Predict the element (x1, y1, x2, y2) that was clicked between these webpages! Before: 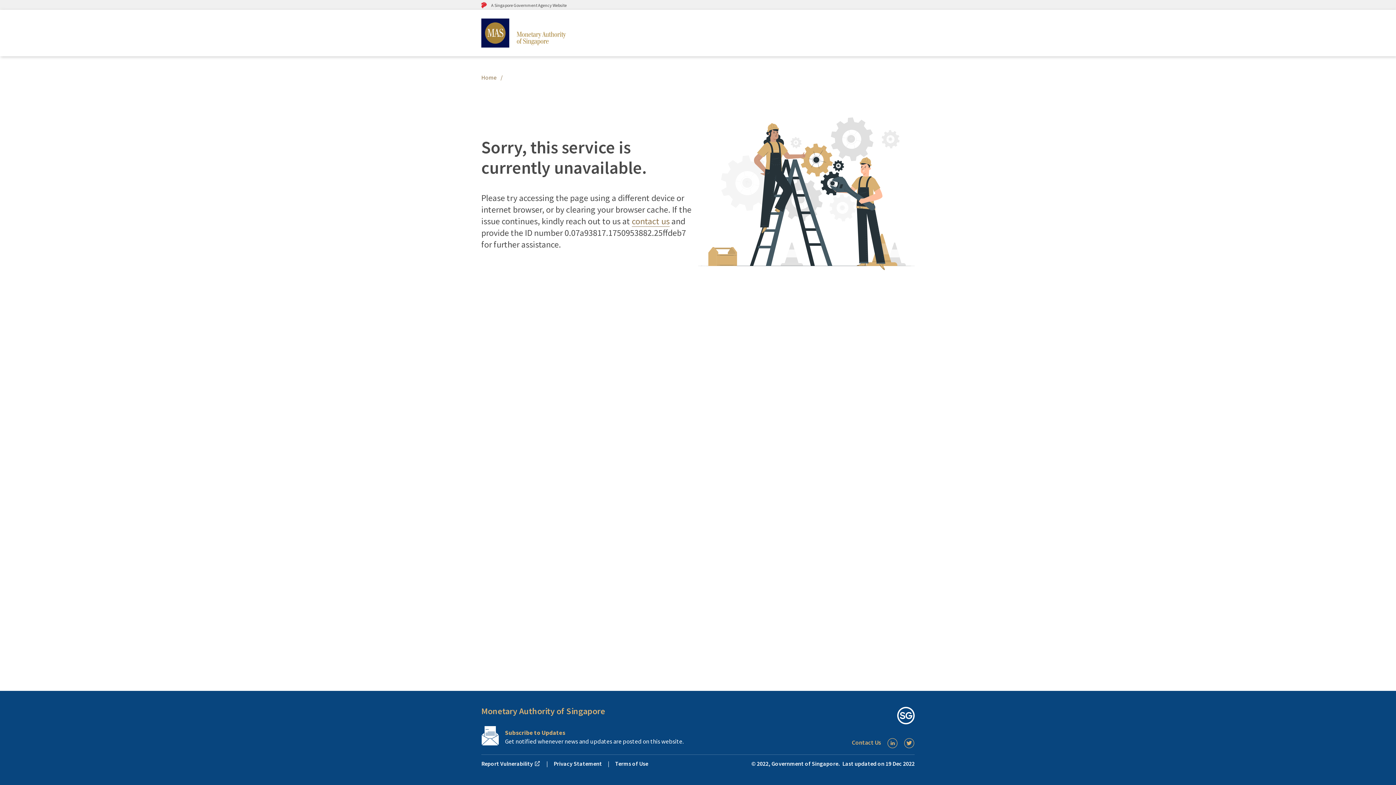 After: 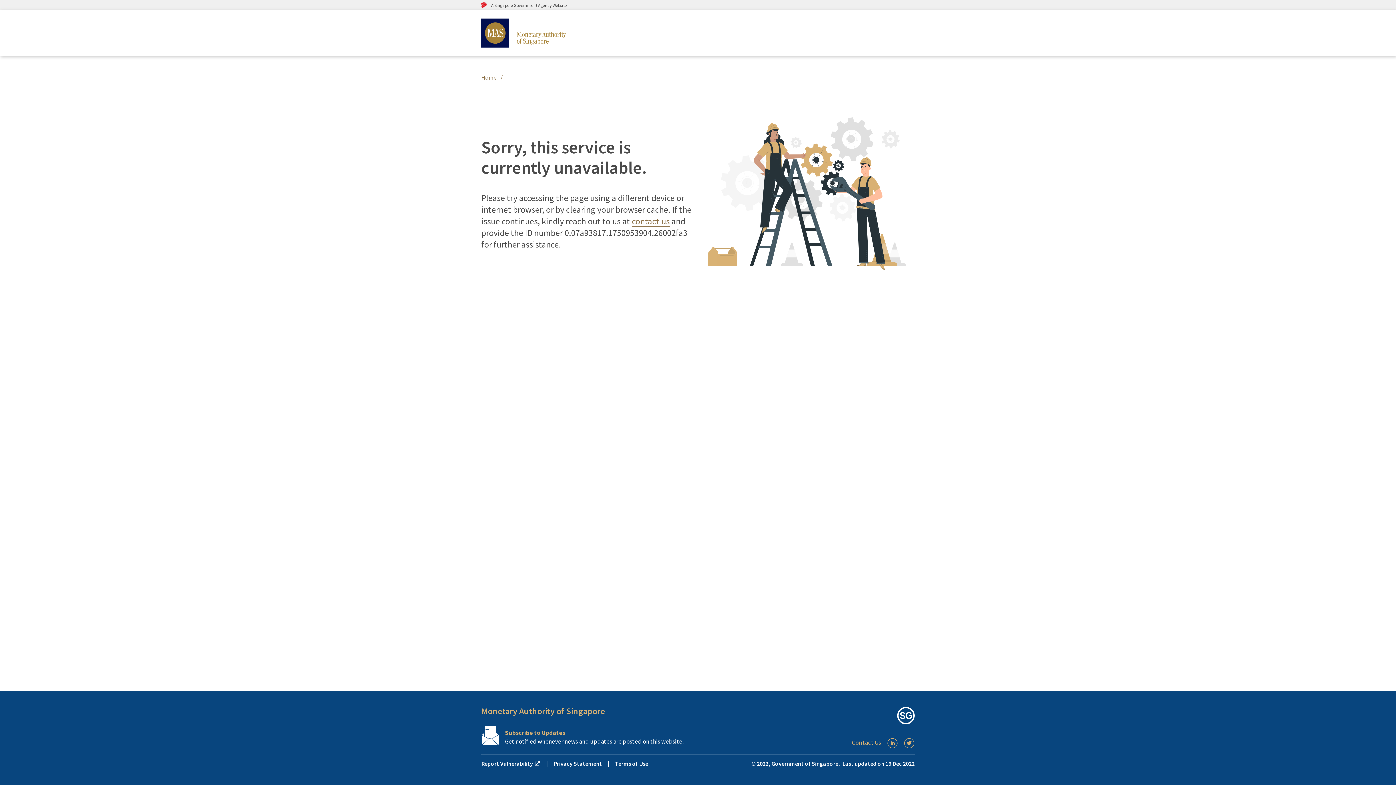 Action: bbox: (481, 726, 698, 746) label: Subscription Link